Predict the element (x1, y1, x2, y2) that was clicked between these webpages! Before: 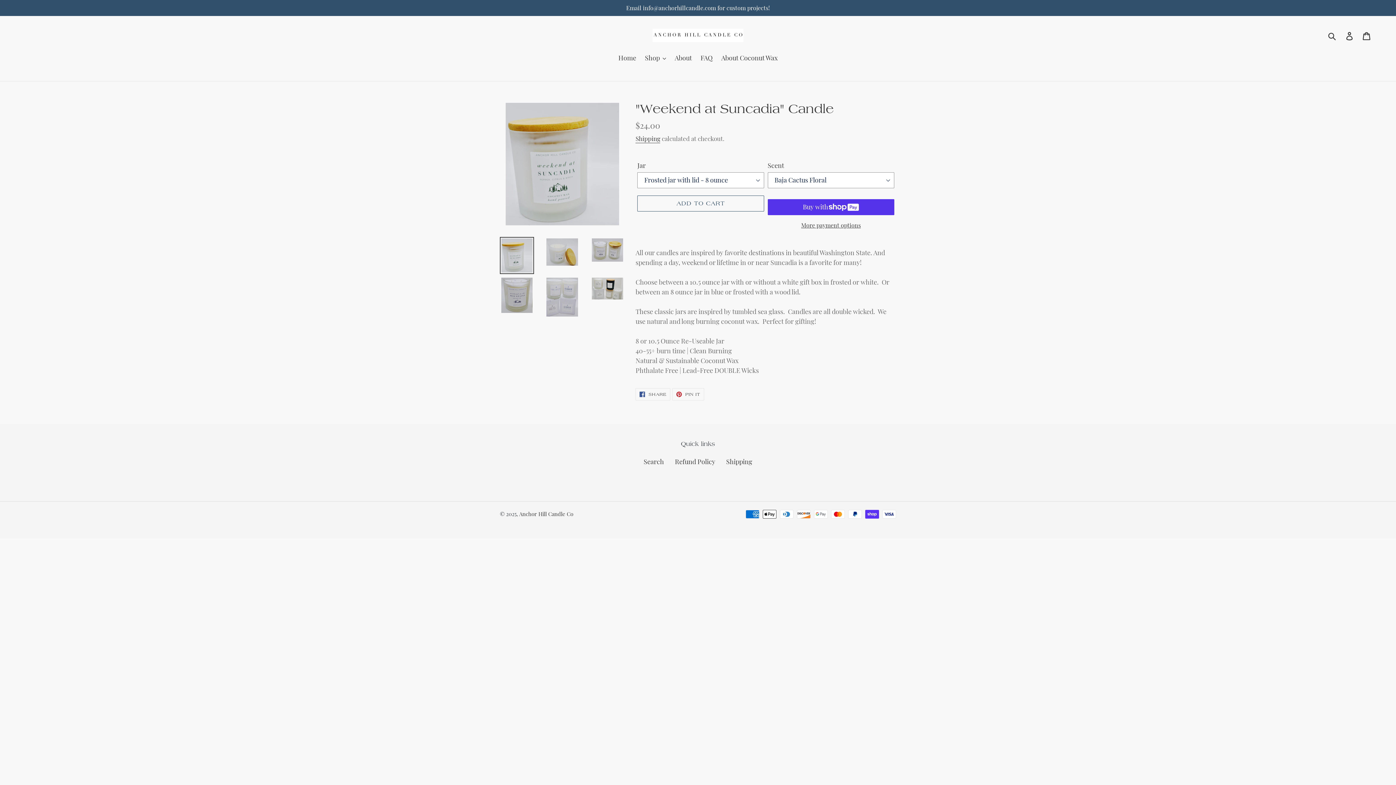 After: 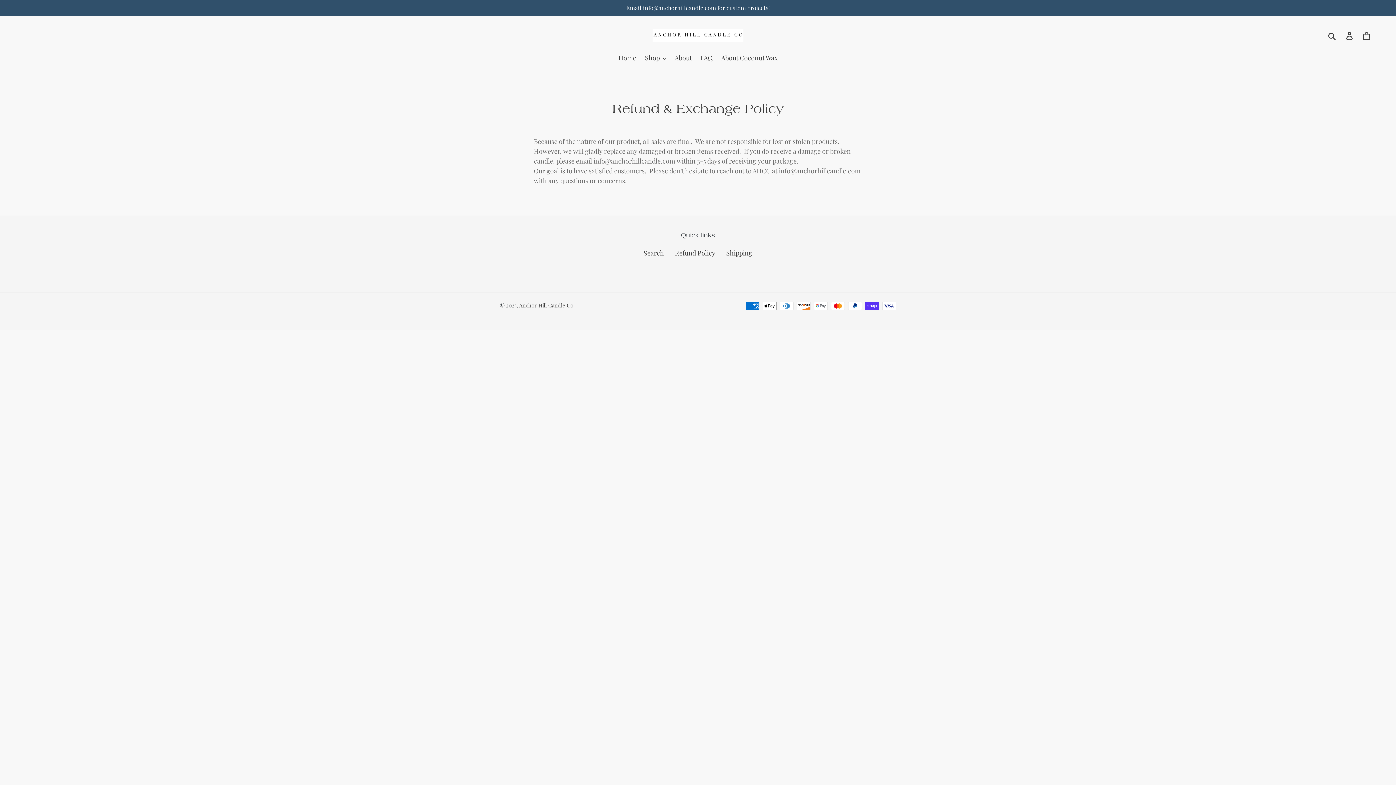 Action: bbox: (675, 457, 715, 466) label: Refund Policy